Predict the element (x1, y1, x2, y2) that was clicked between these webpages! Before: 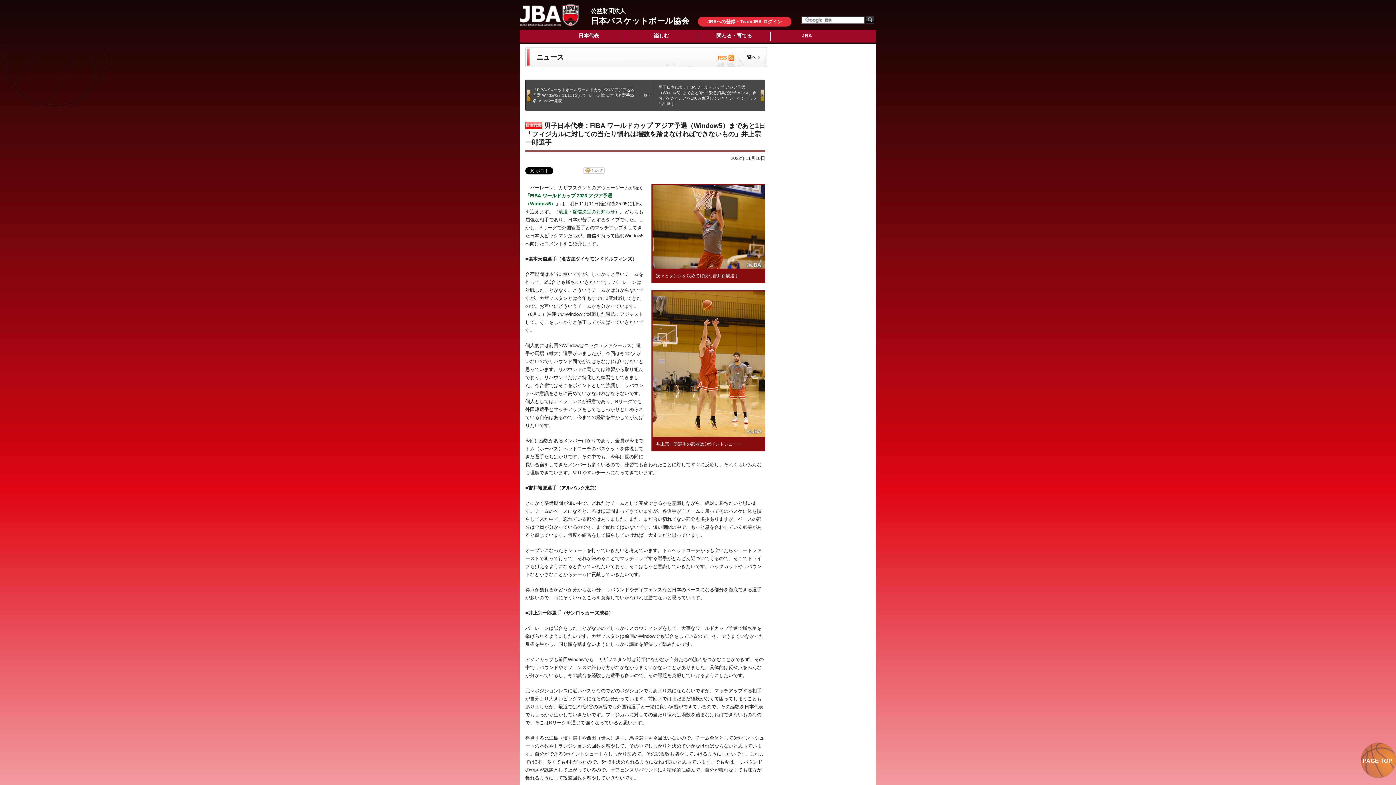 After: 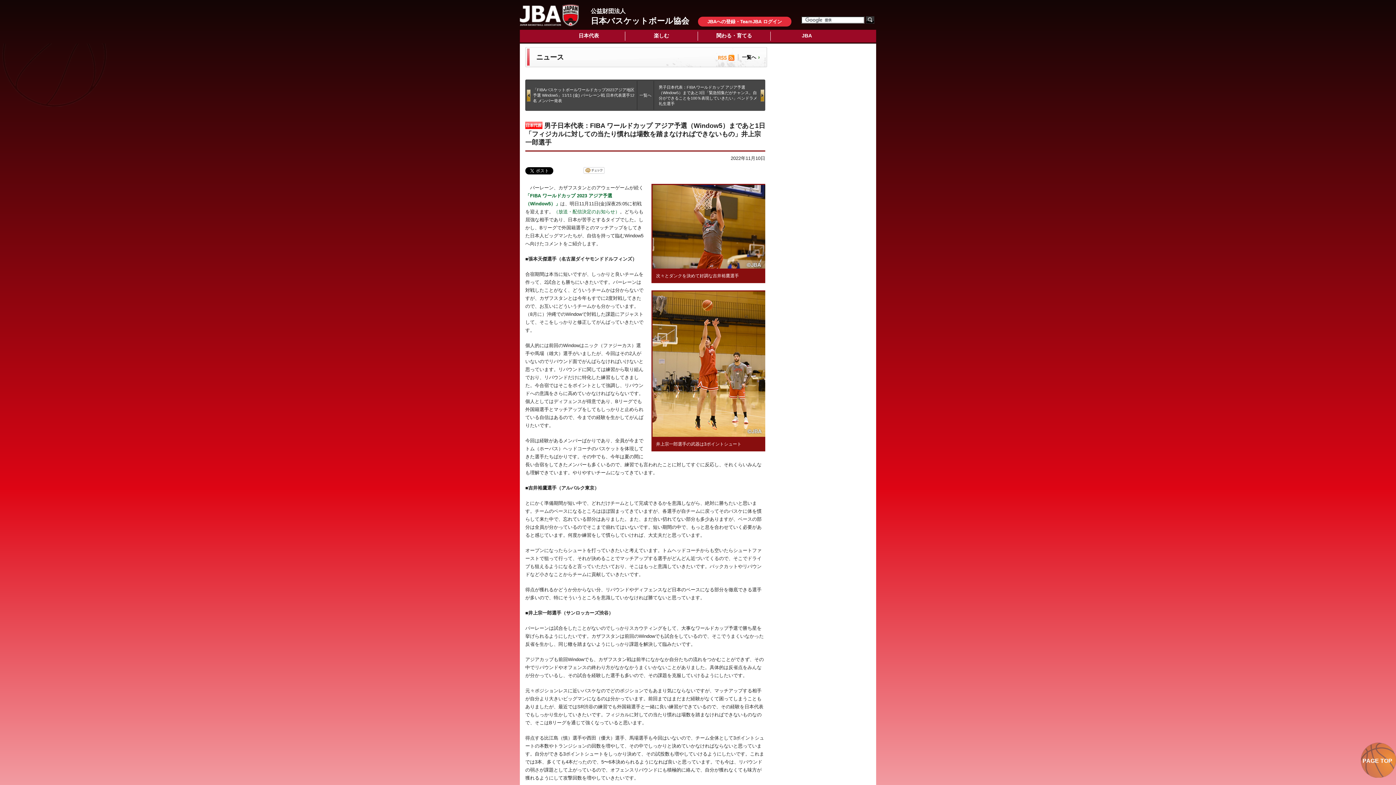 Action: label: JBAへの登録・TeaｍJBA ログイン bbox: (698, 16, 791, 26)